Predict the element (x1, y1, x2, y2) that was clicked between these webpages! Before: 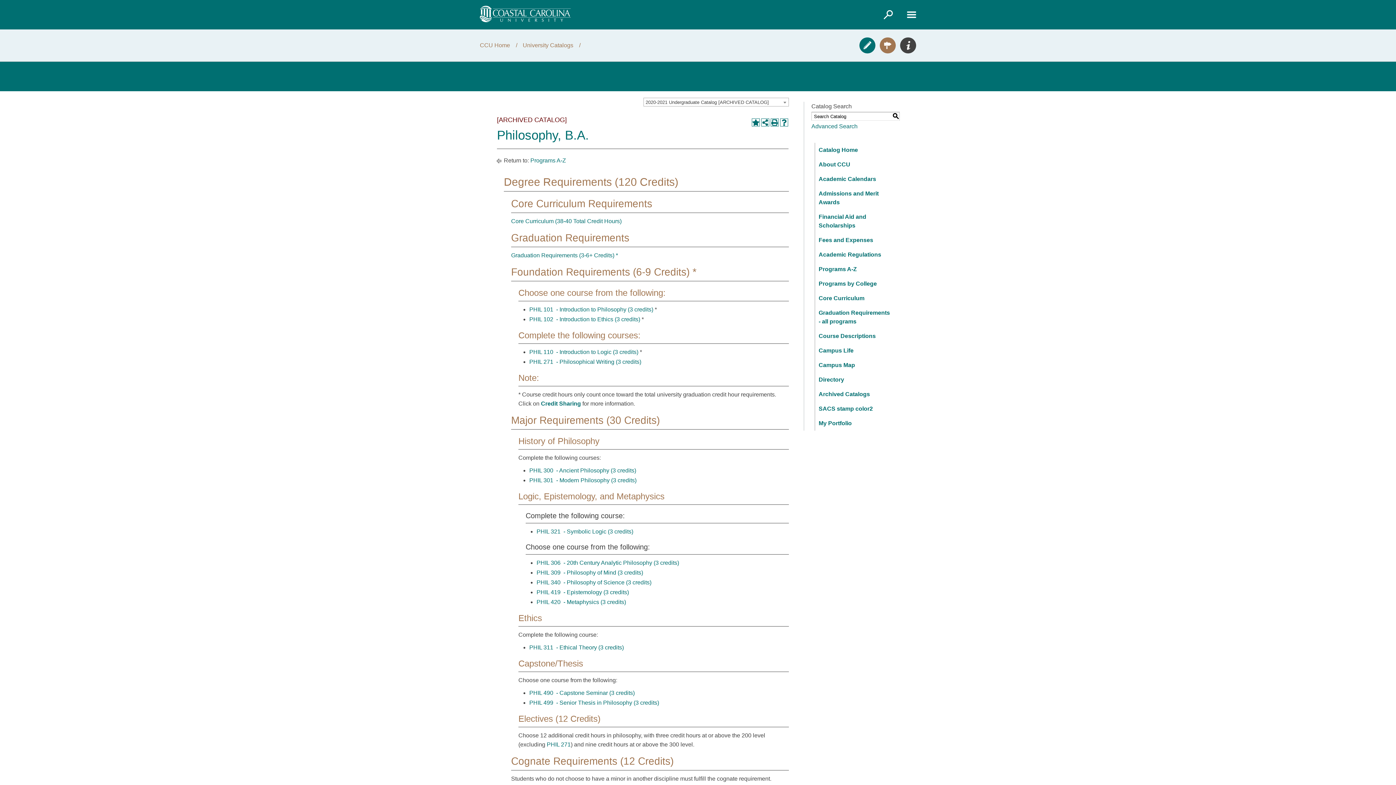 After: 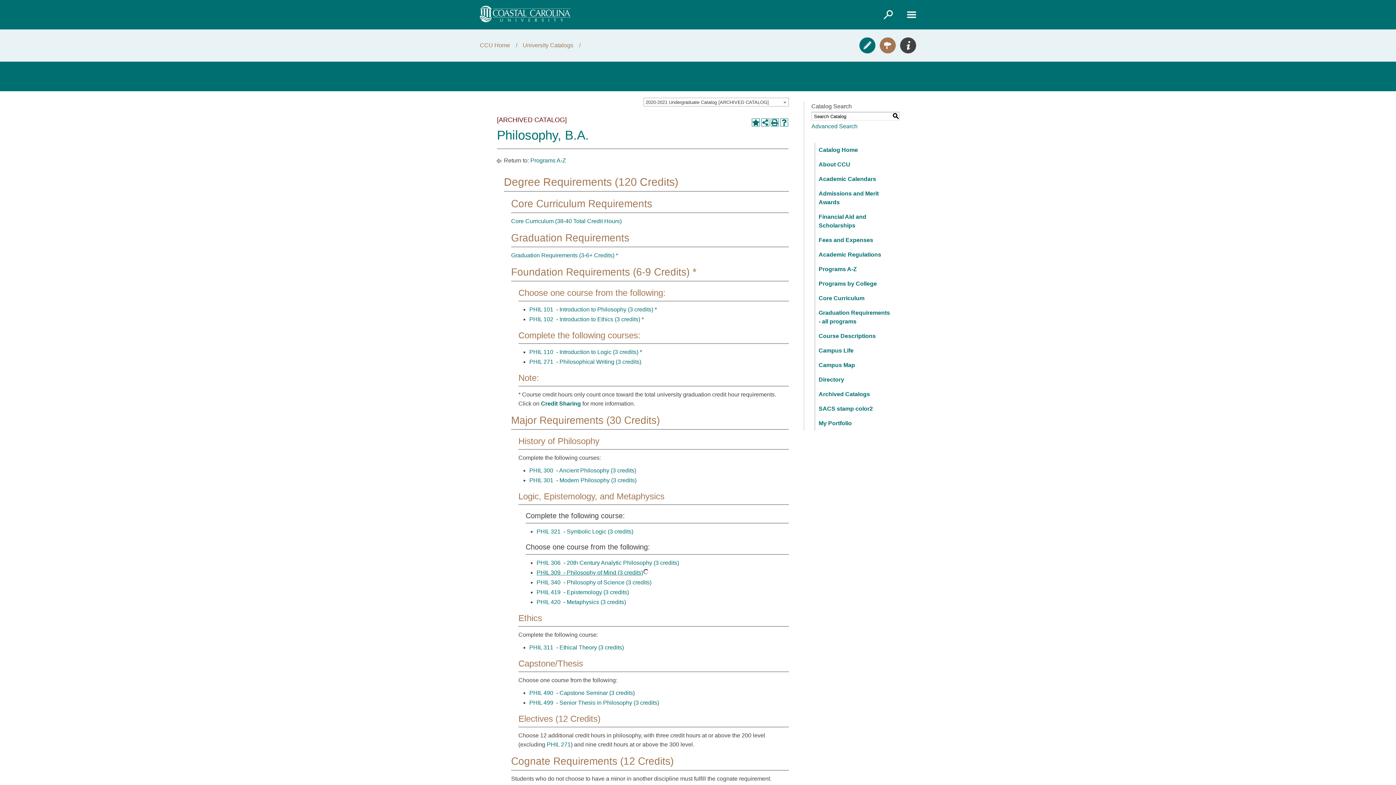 Action: bbox: (536, 569, 643, 576) label: PHIL 309  - Philosophy of Mind (3 credits)